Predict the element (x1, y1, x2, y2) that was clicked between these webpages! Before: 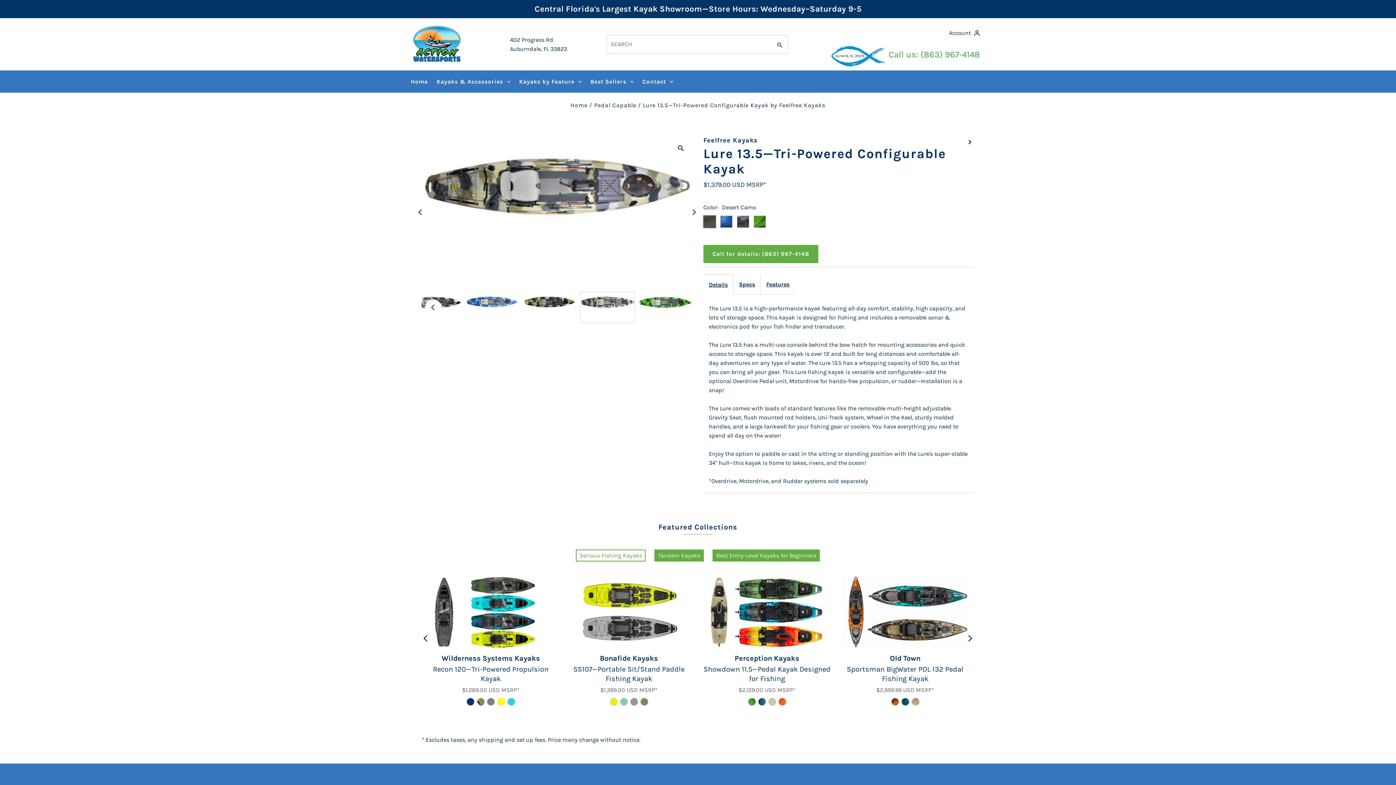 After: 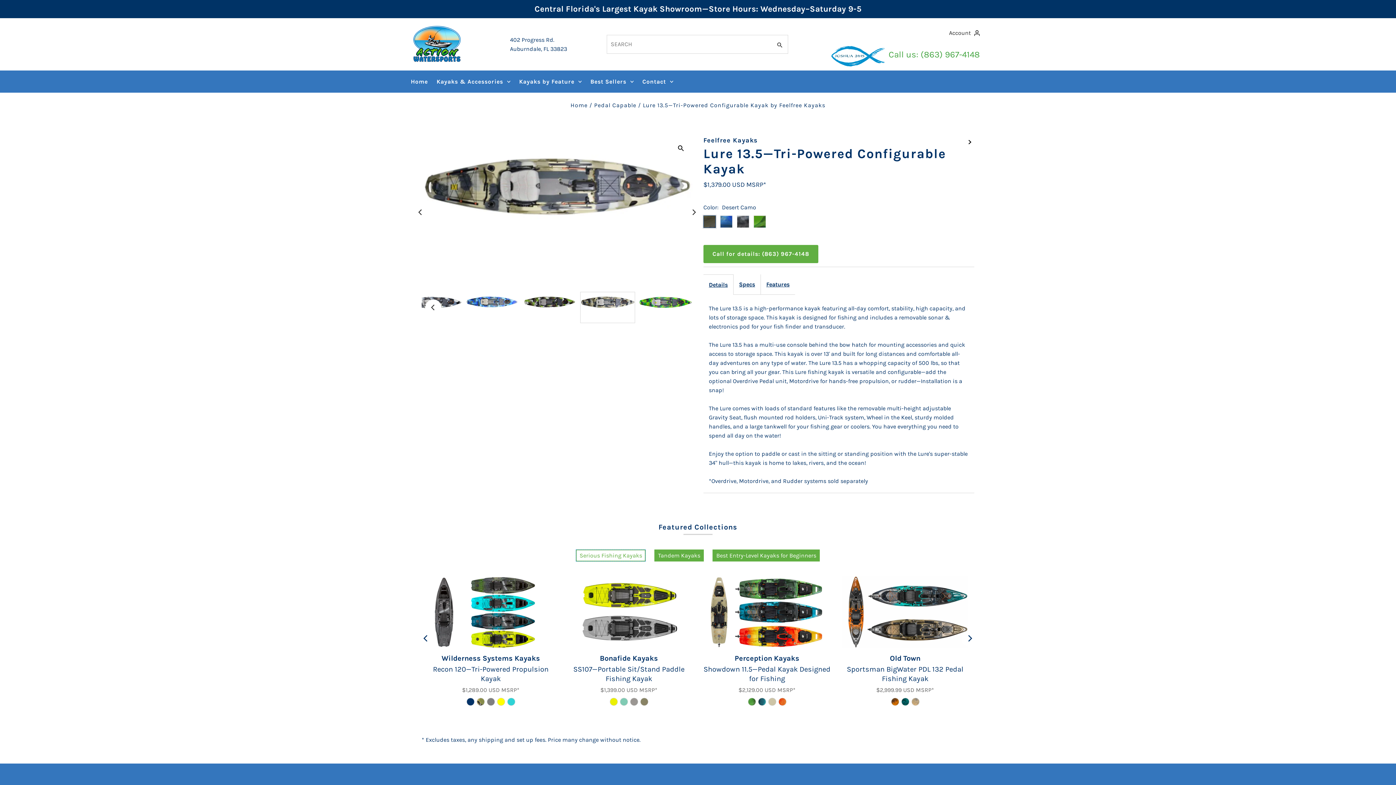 Action: bbox: (576, 549, 645, 561) label: Serious Fishing Kayaks